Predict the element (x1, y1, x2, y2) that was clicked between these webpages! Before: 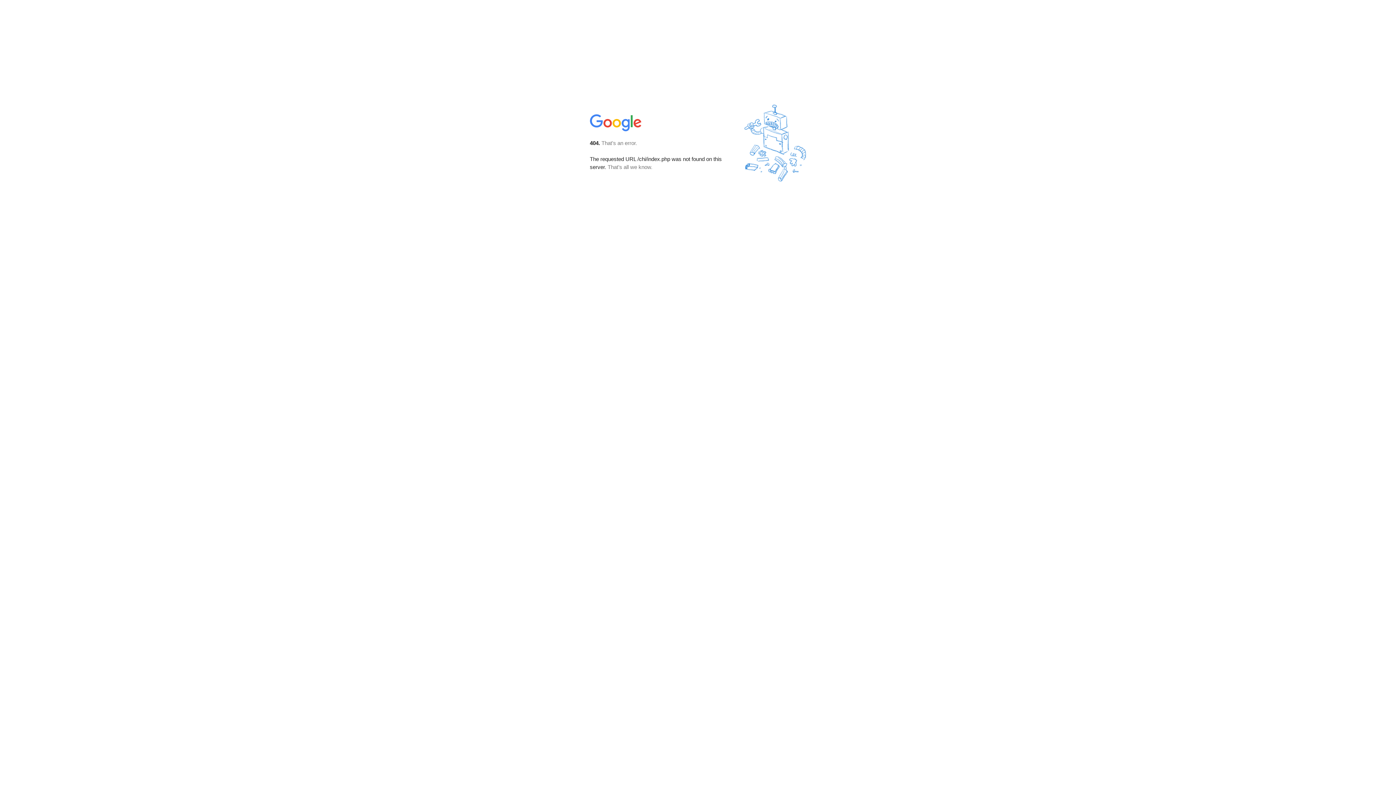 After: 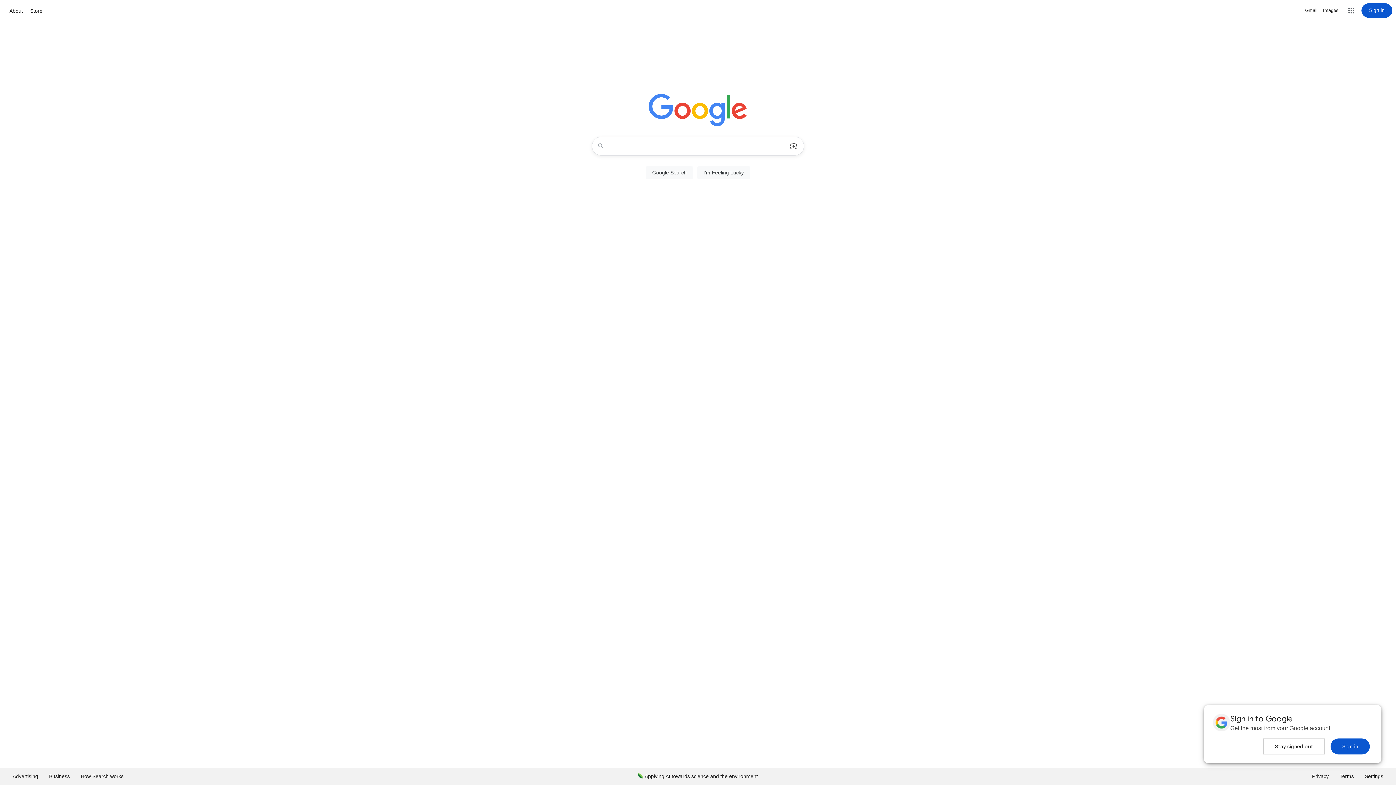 Action: bbox: (590, 127, 642, 134)